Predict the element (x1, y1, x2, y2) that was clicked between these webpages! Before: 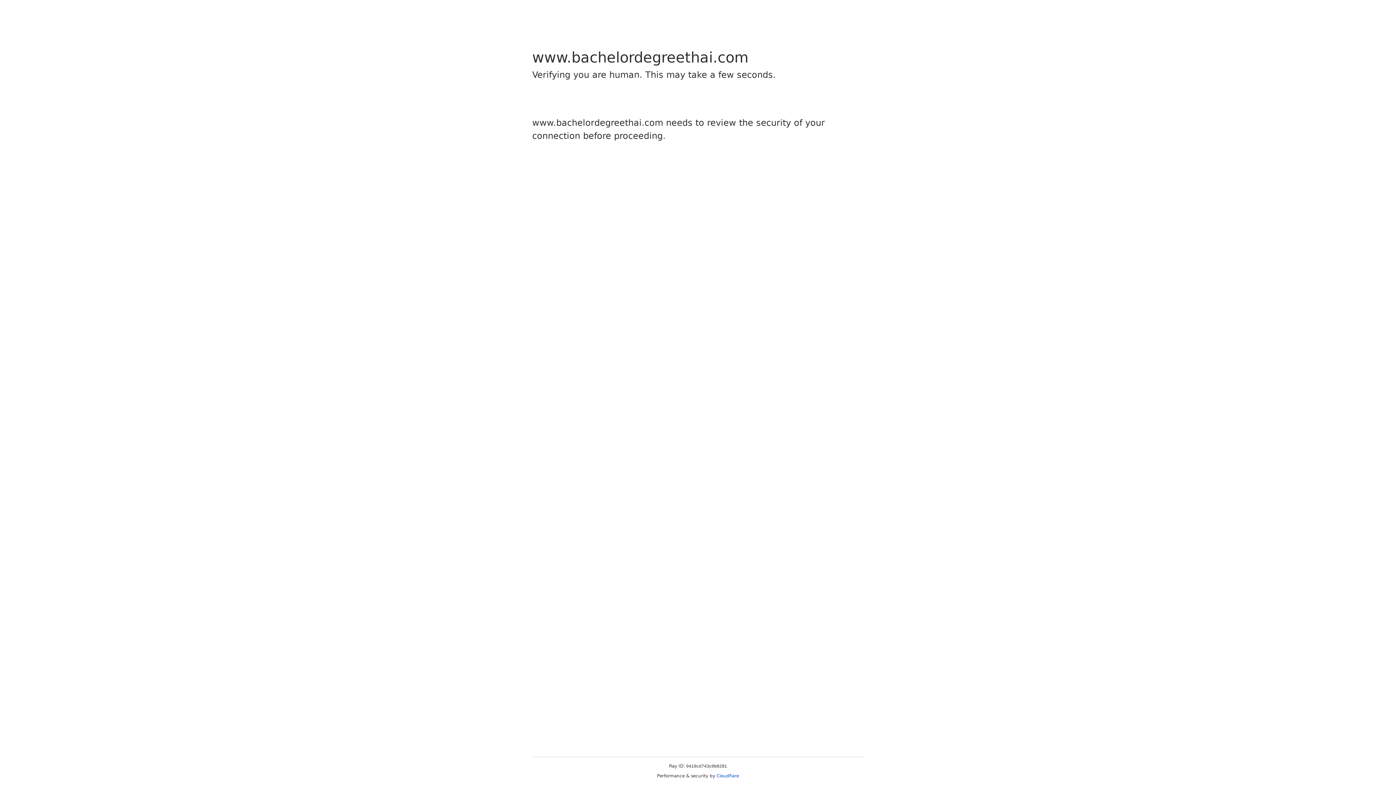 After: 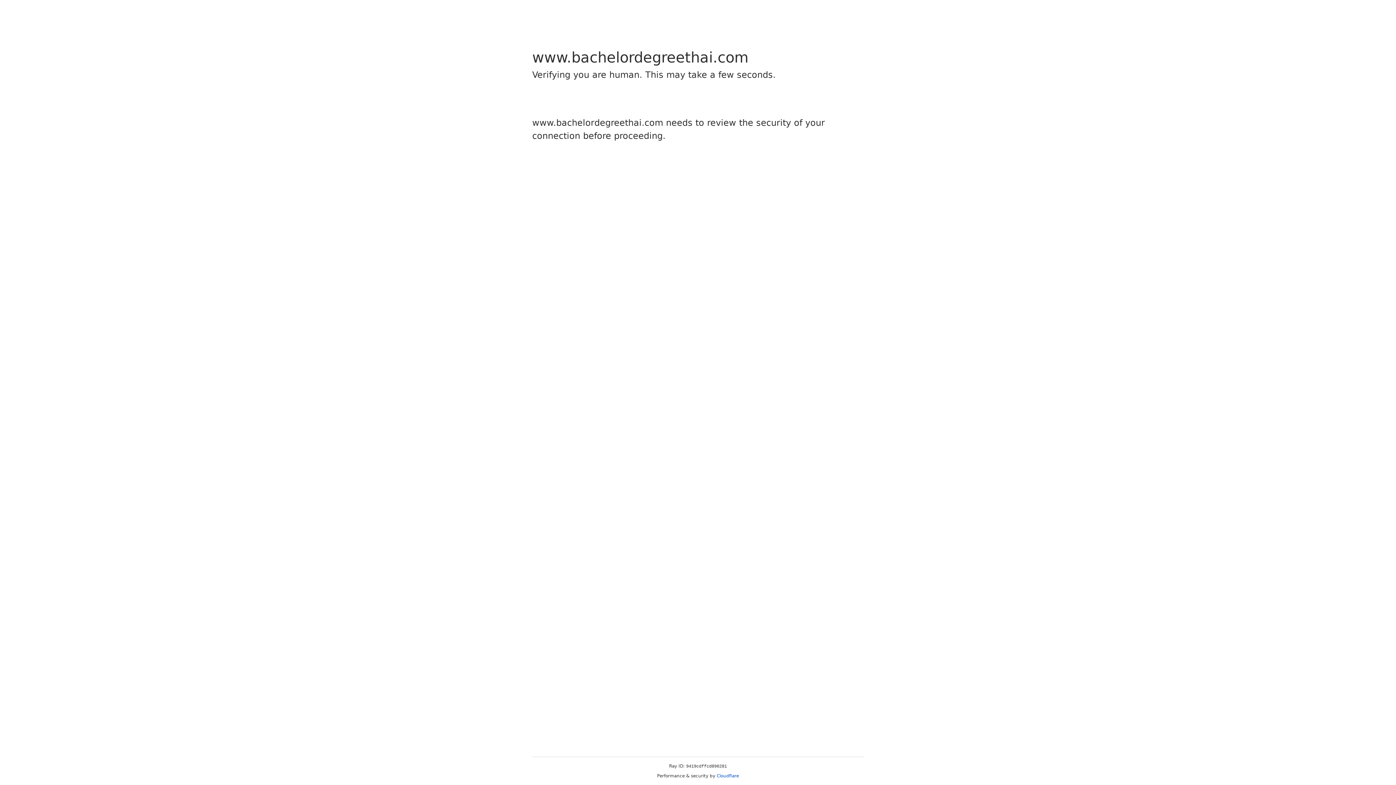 Action: label: Cloudflare bbox: (716, 773, 739, 778)